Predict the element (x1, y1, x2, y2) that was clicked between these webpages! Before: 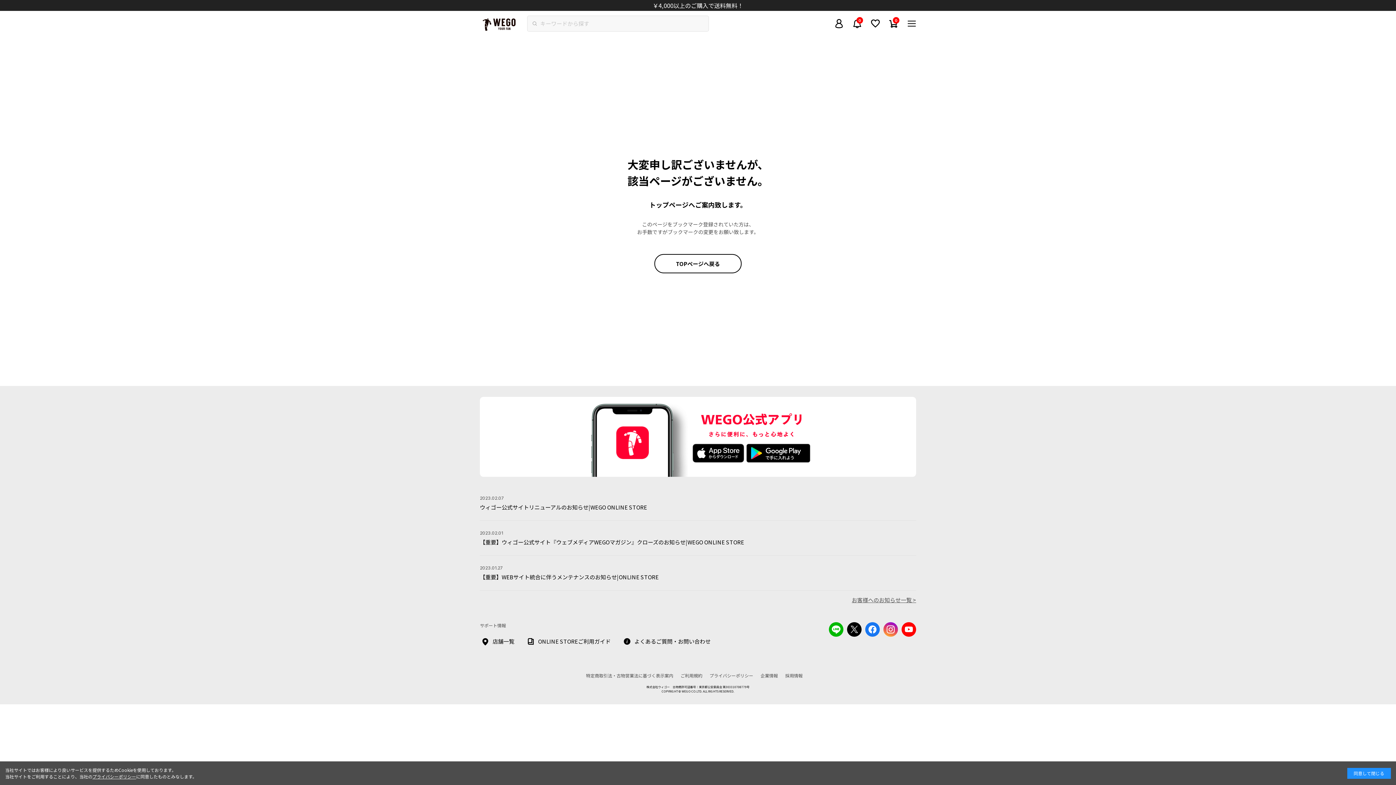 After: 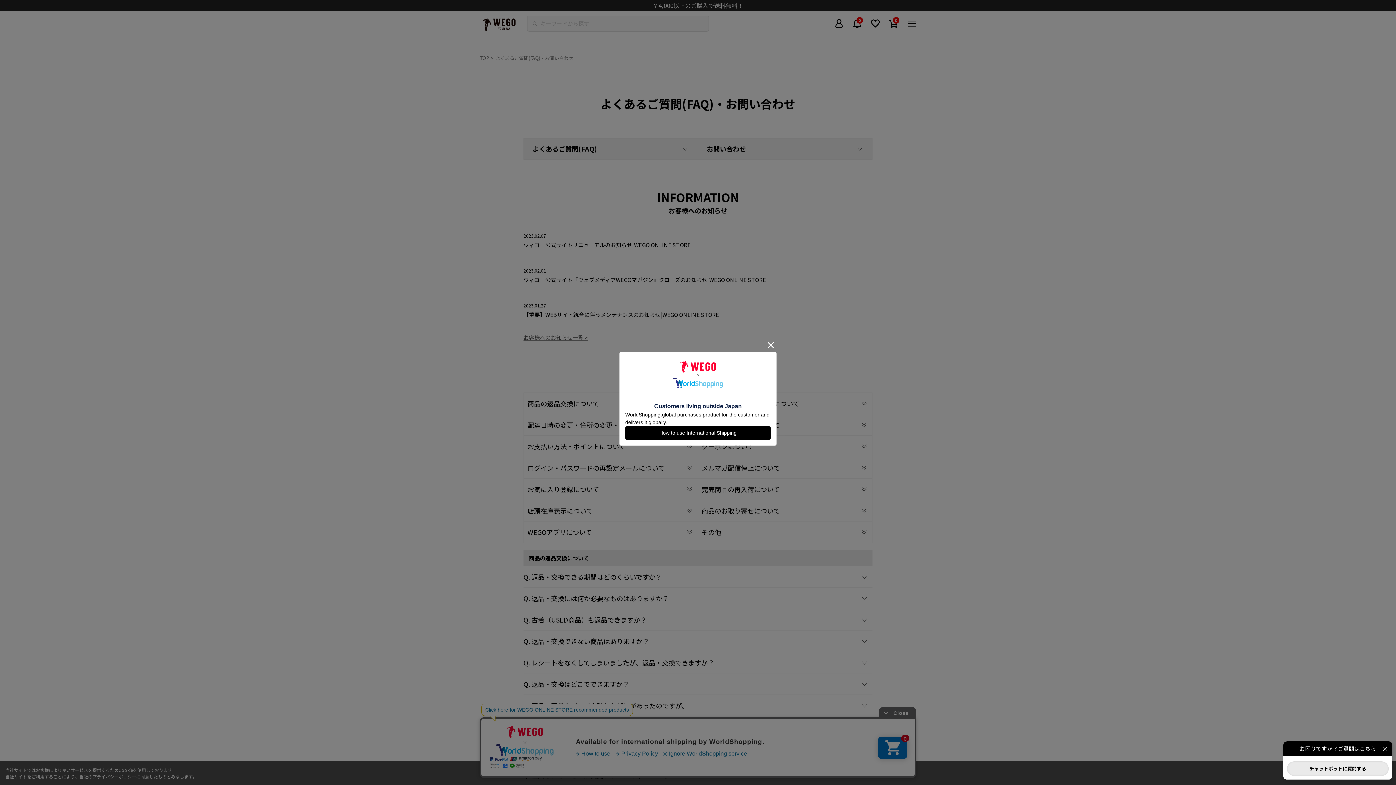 Action: label: よくあるご質問・お問い合わせ bbox: (621, 636, 710, 647)